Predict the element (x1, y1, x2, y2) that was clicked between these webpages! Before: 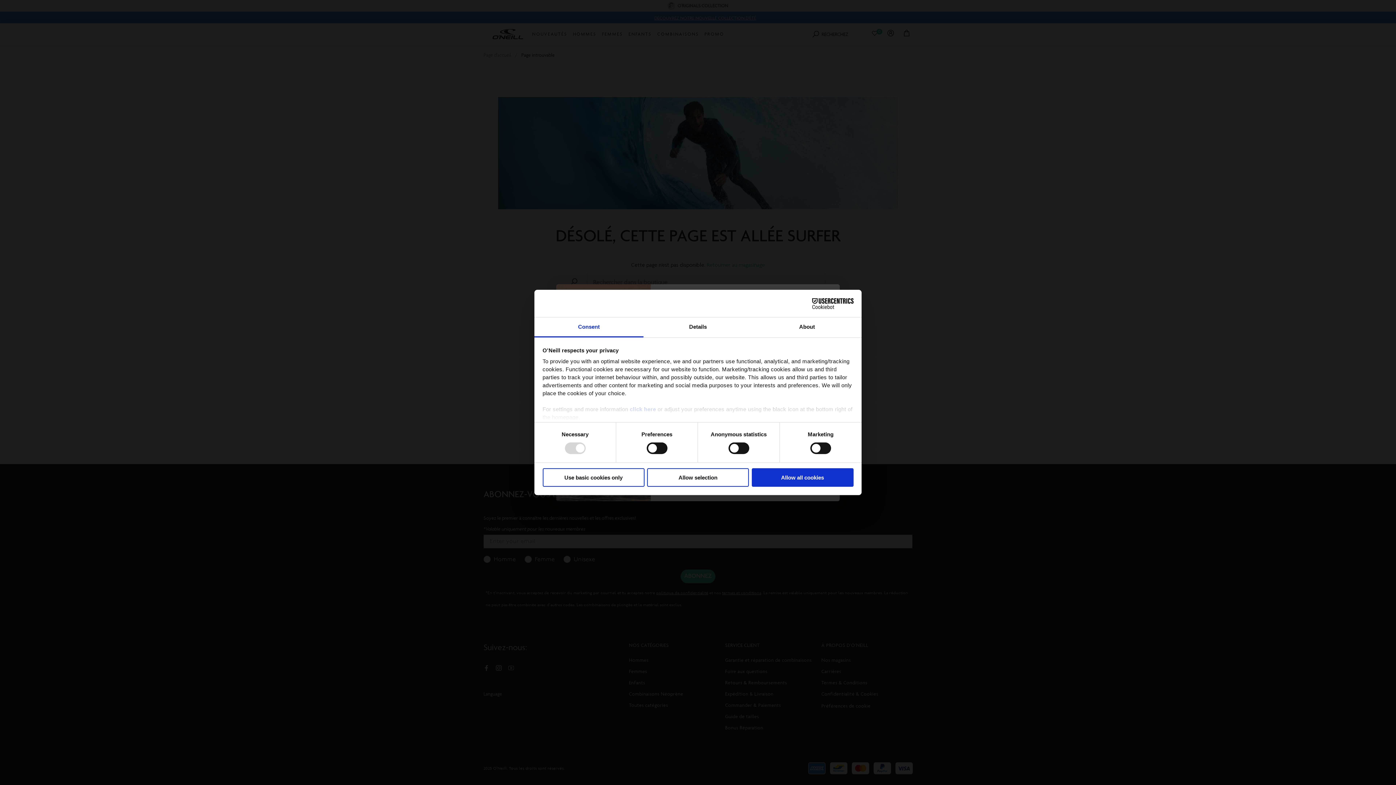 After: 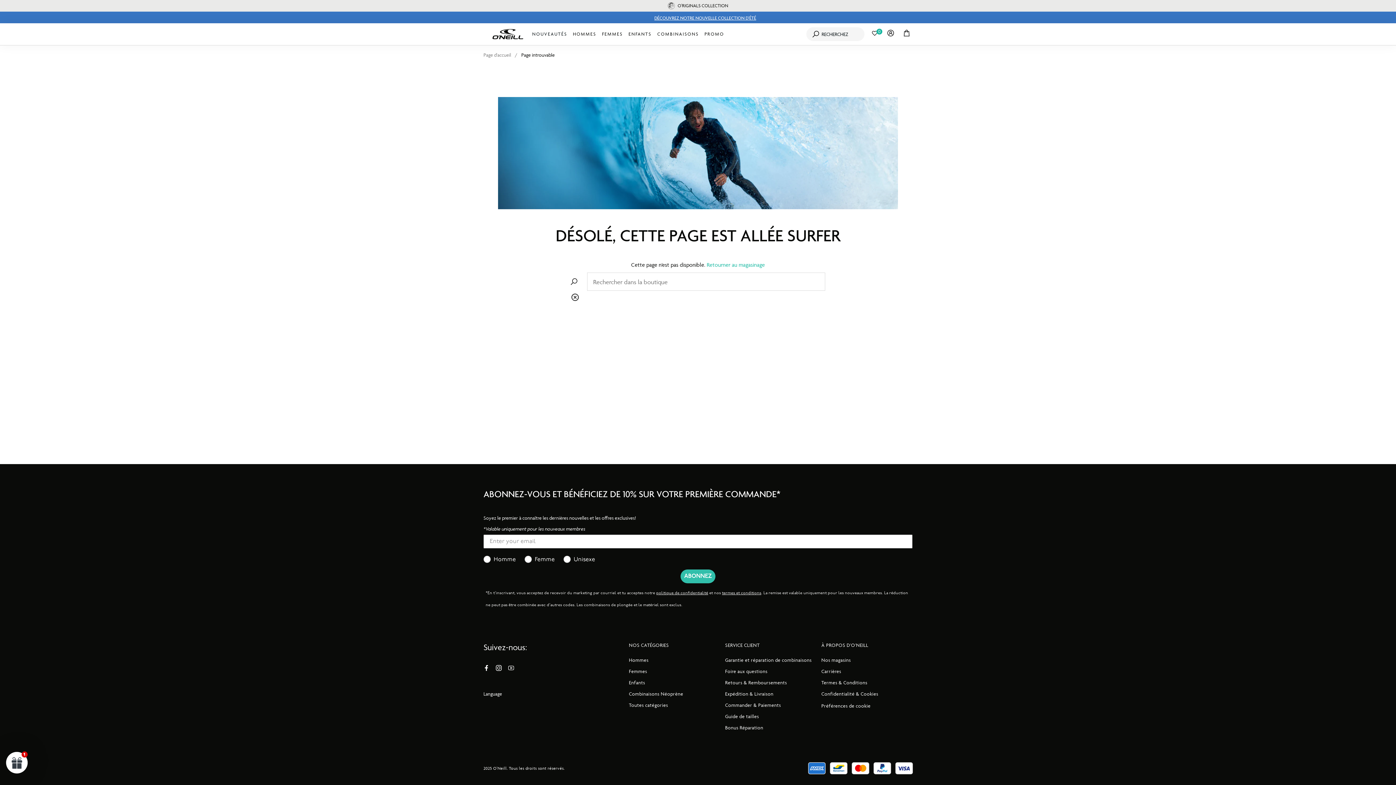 Action: bbox: (542, 468, 644, 486) label: Use basic cookies only